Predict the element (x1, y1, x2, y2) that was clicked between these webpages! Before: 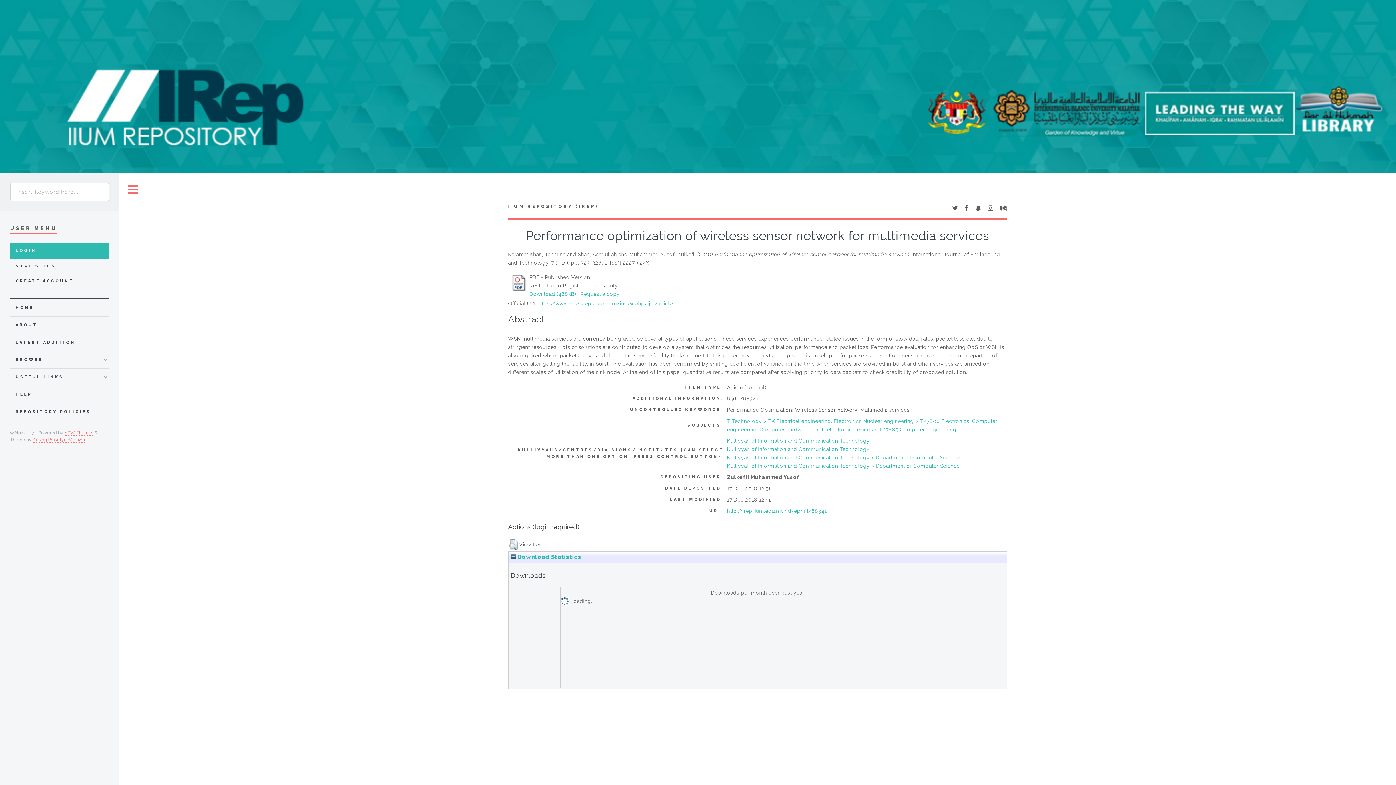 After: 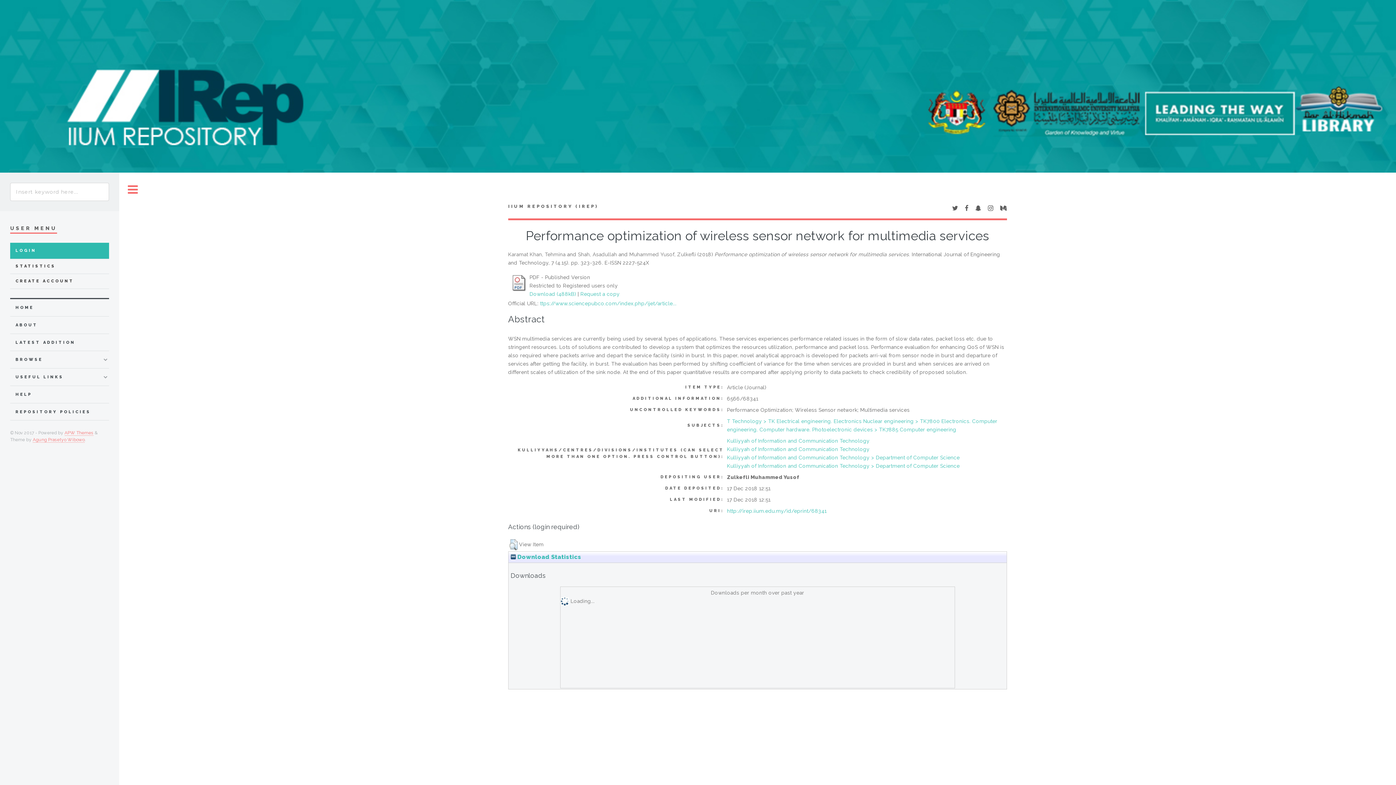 Action: bbox: (975, 205, 981, 211)